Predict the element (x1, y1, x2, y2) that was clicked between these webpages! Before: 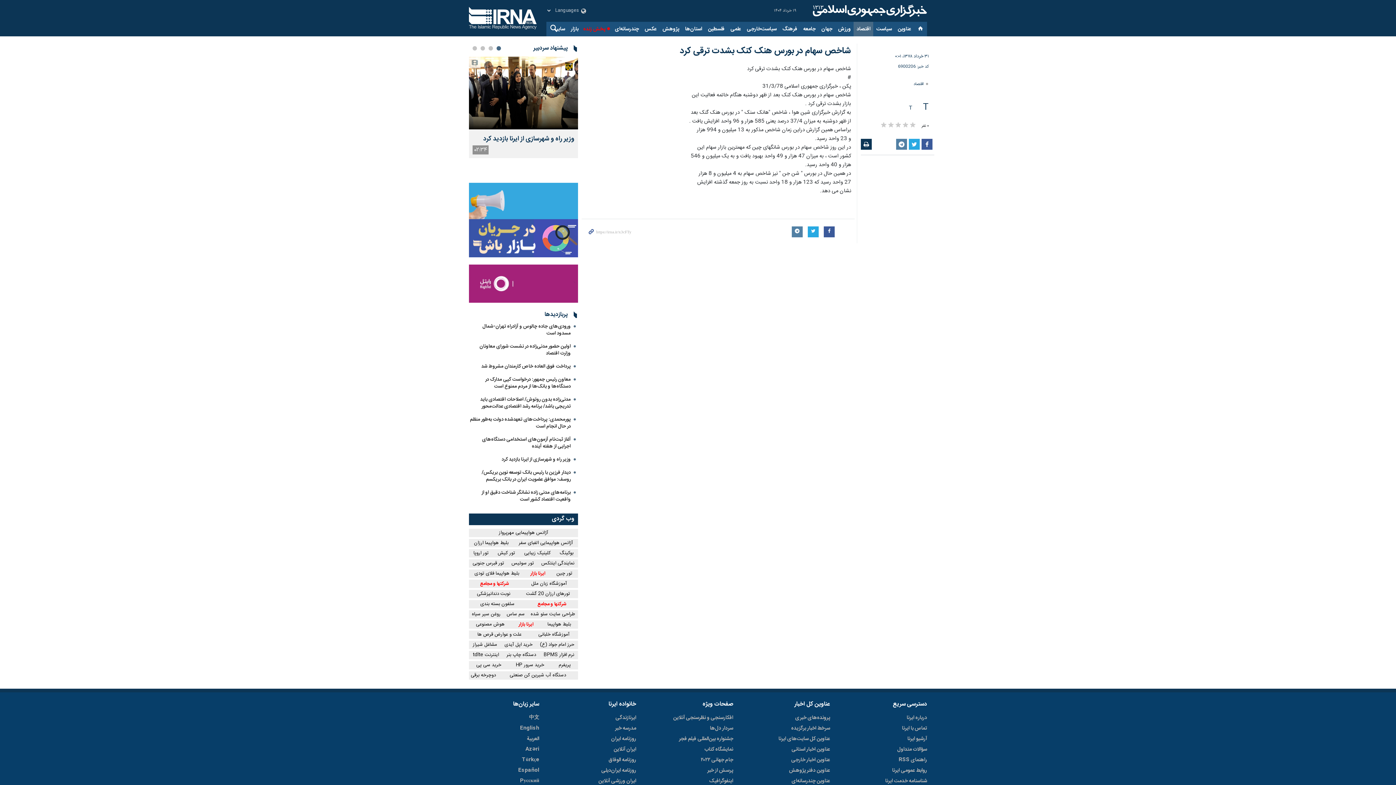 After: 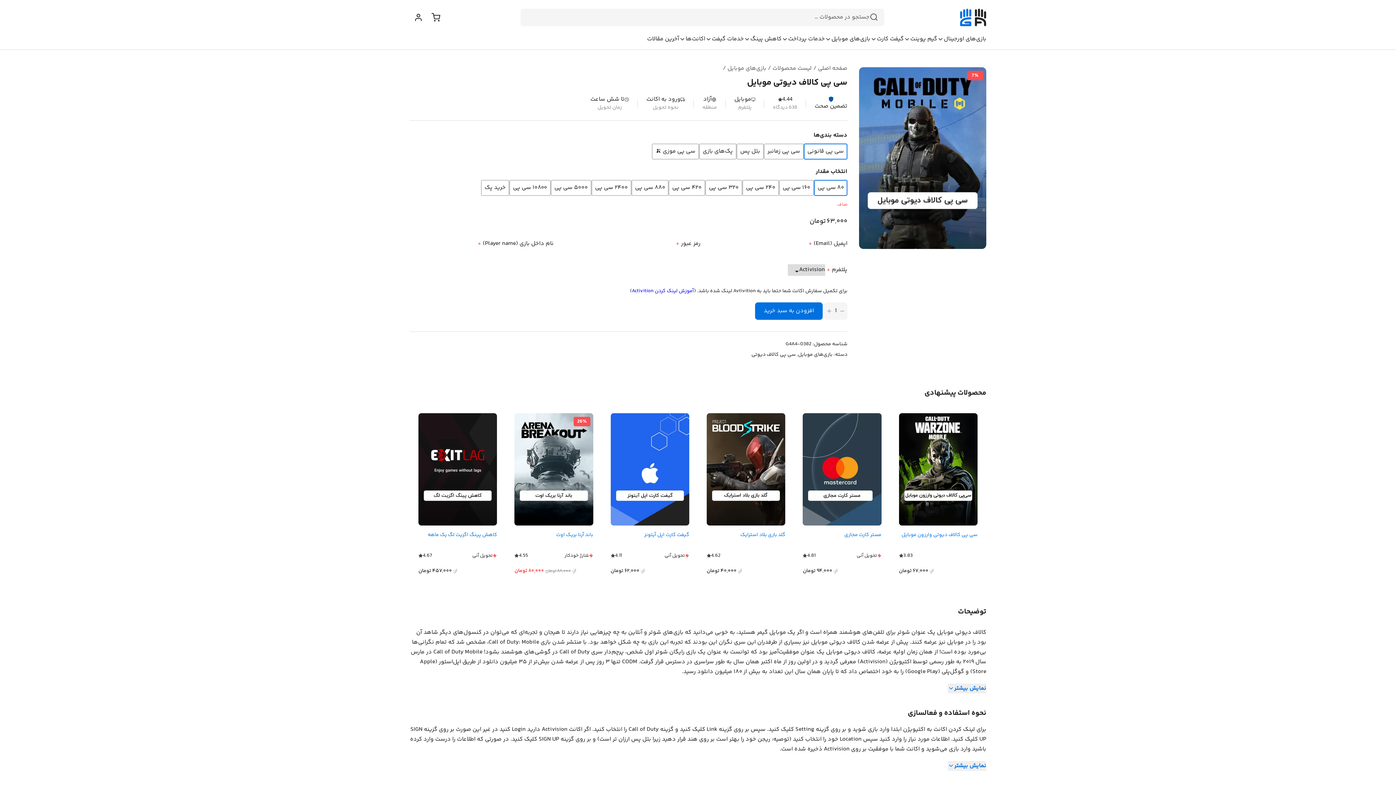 Action: label: خرید سی پی bbox: (469, 661, 508, 669)